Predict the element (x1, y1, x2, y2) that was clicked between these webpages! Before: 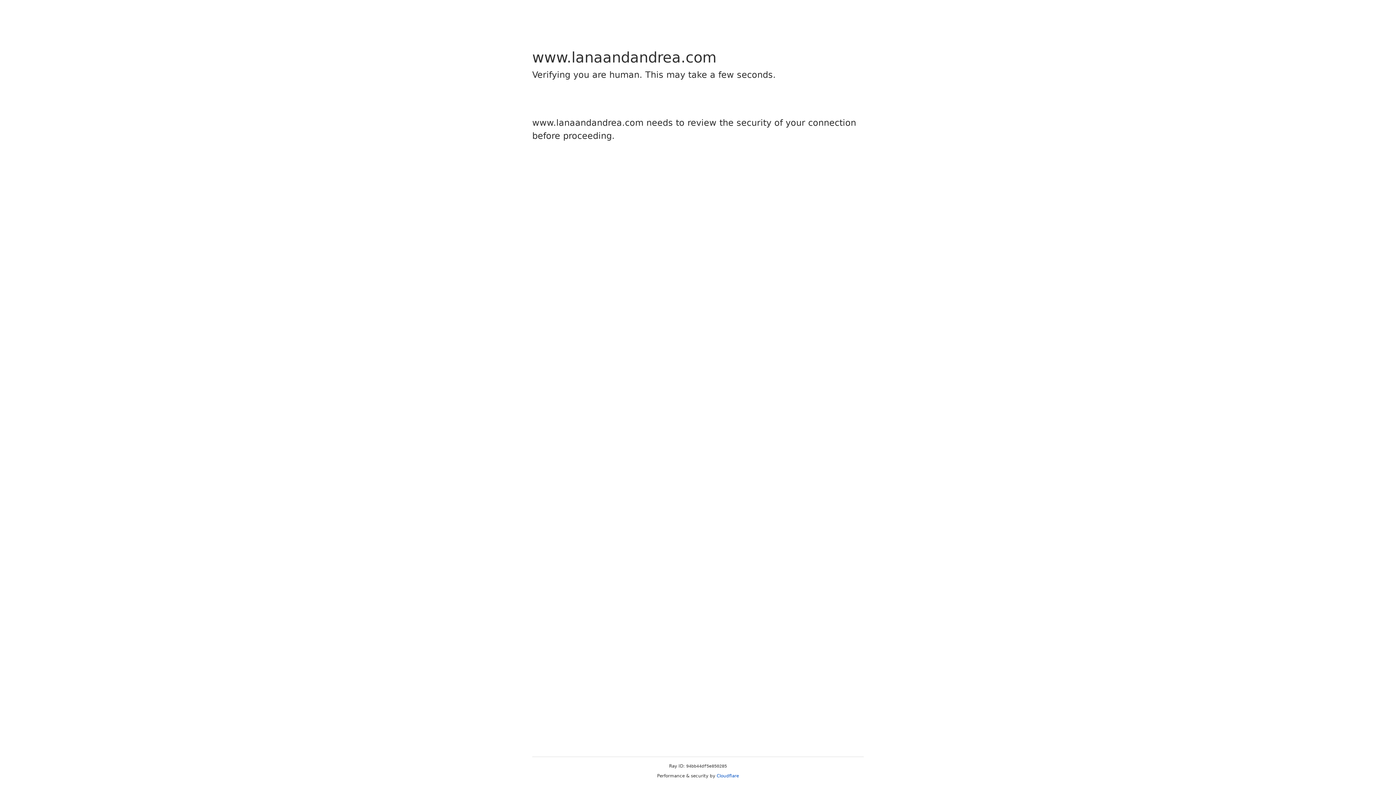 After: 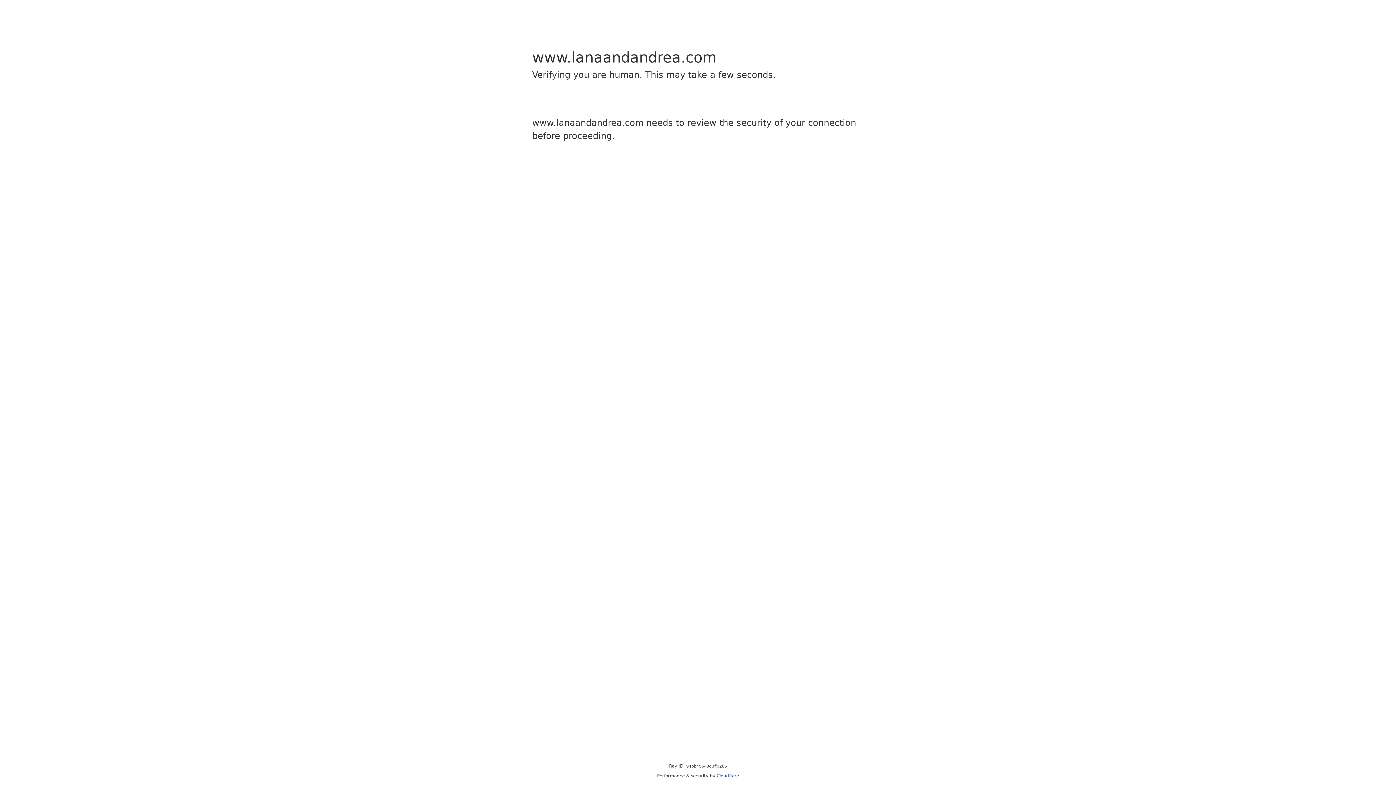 Action: bbox: (716, 773, 739, 778) label: Cloudflare